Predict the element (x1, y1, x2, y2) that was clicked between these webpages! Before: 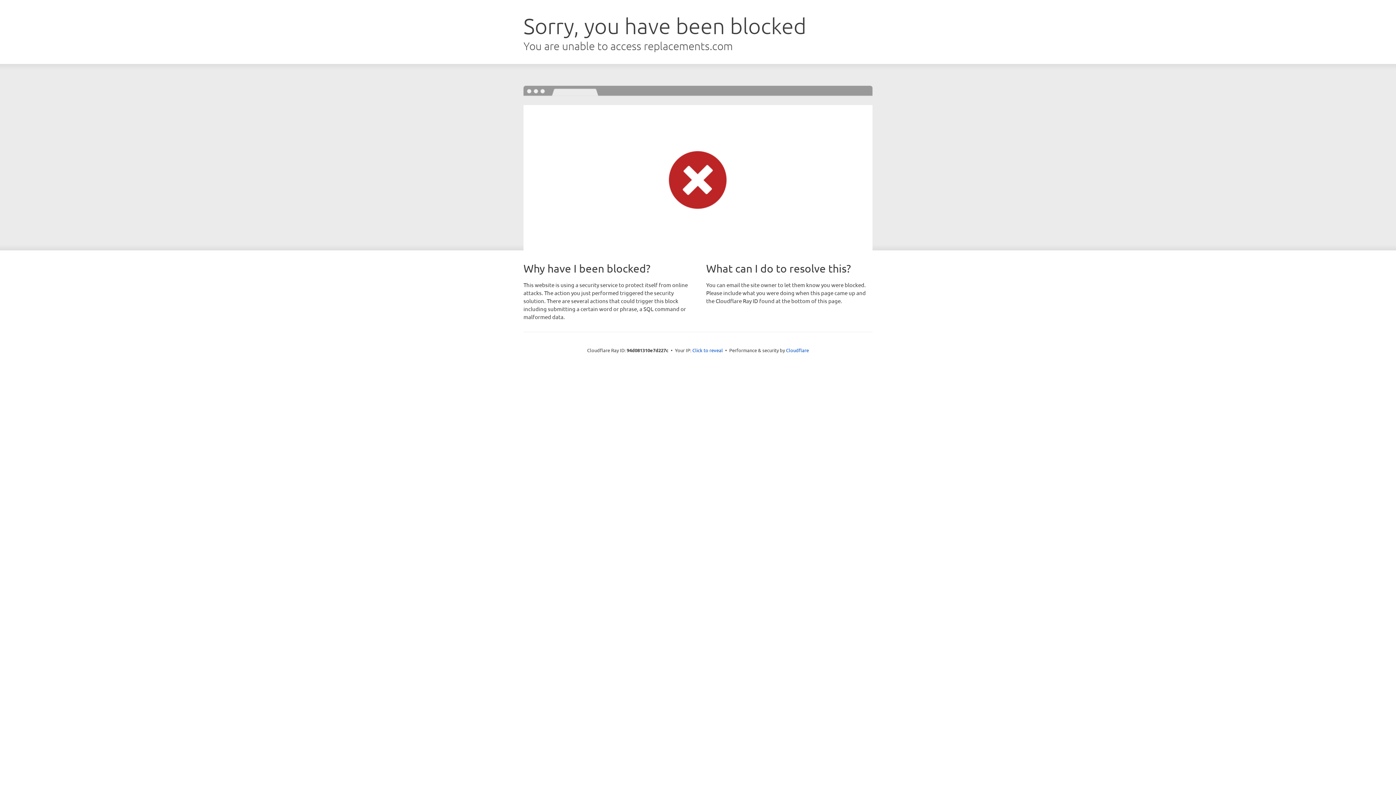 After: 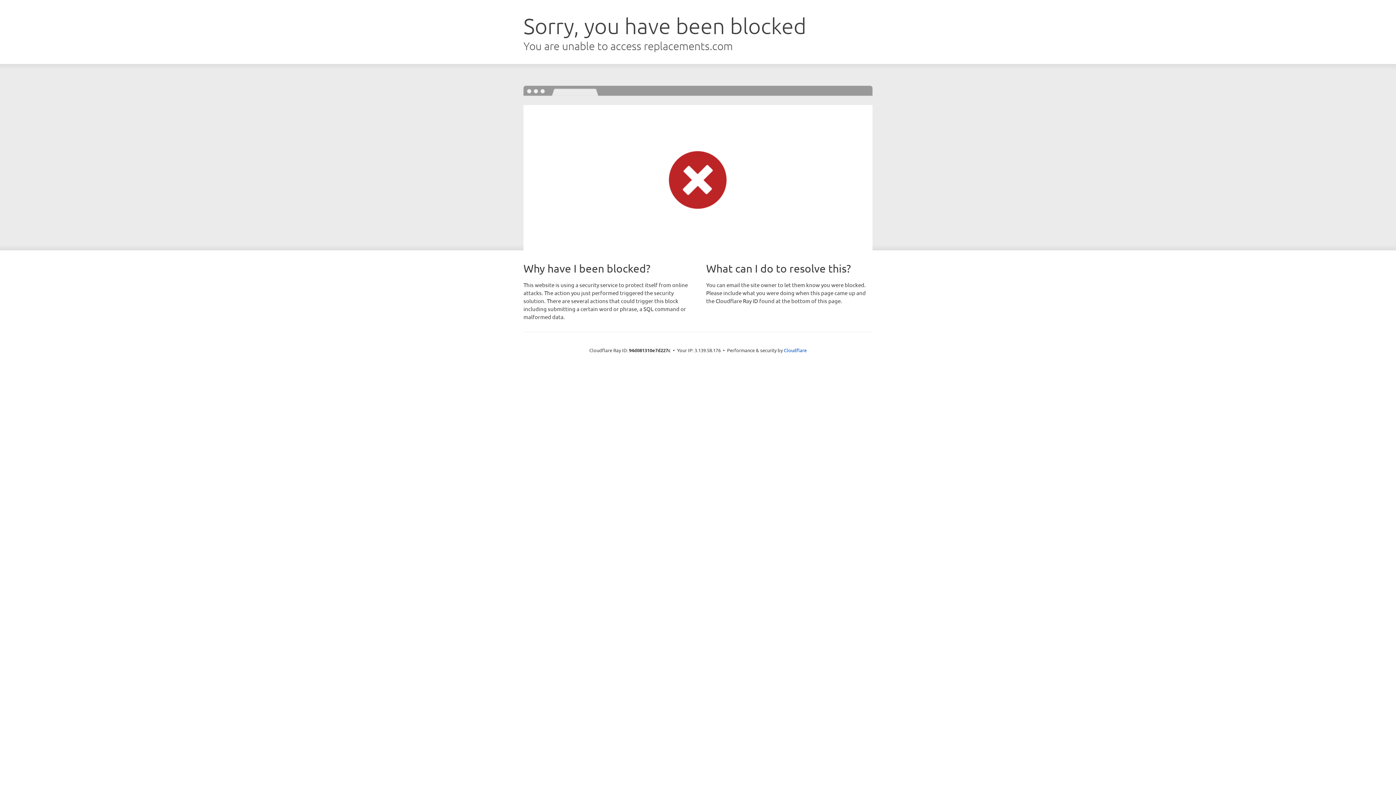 Action: bbox: (692, 346, 723, 353) label: Click to reveal